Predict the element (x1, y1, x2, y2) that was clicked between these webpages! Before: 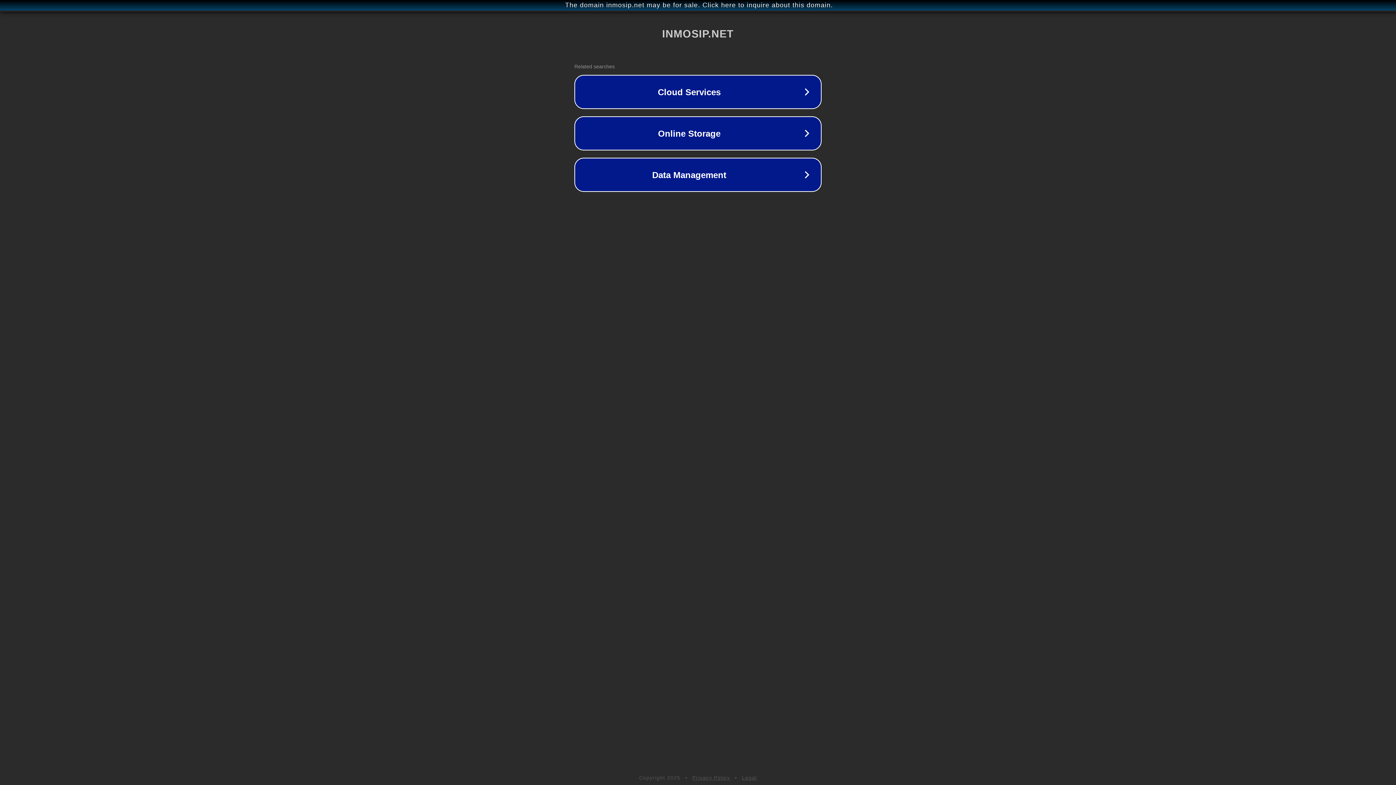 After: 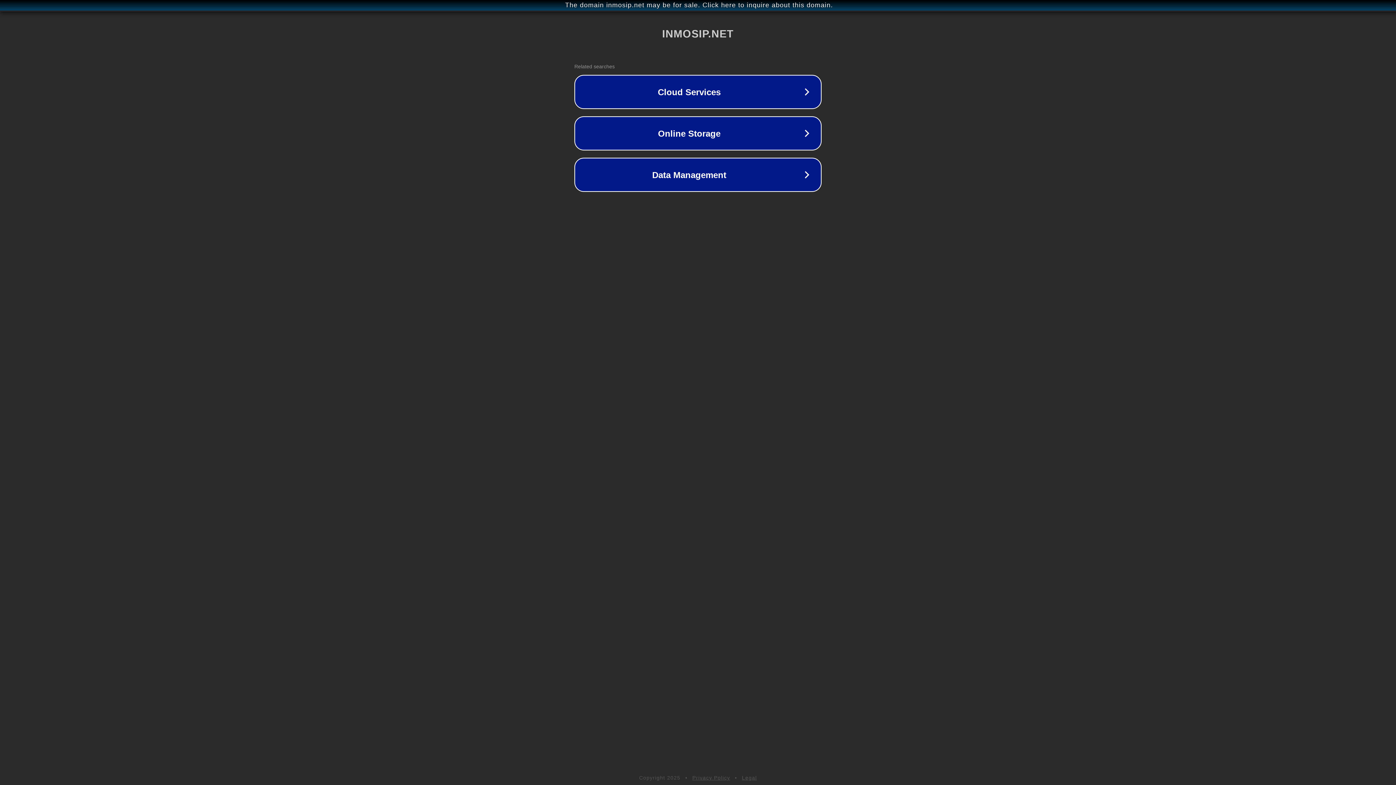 Action: bbox: (742, 775, 757, 781) label: Legal